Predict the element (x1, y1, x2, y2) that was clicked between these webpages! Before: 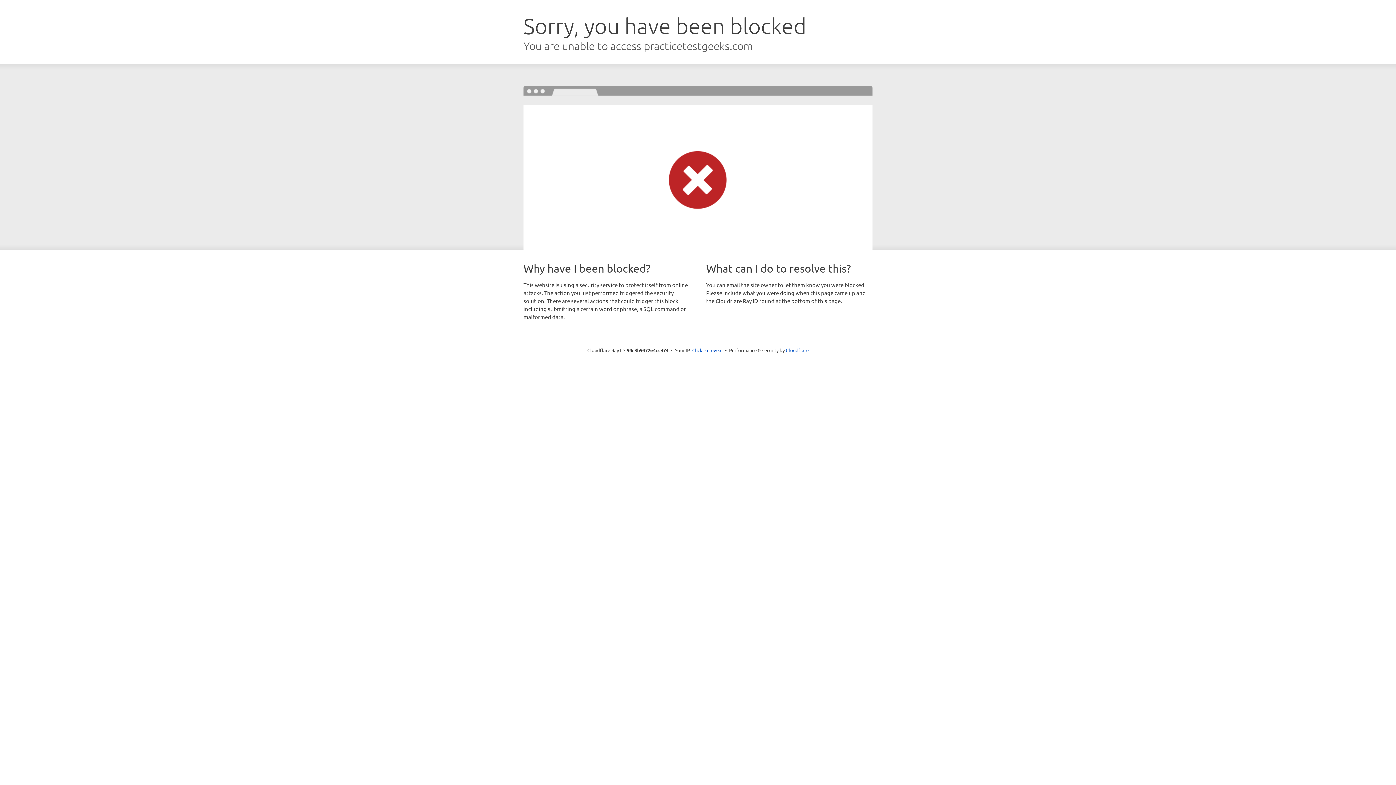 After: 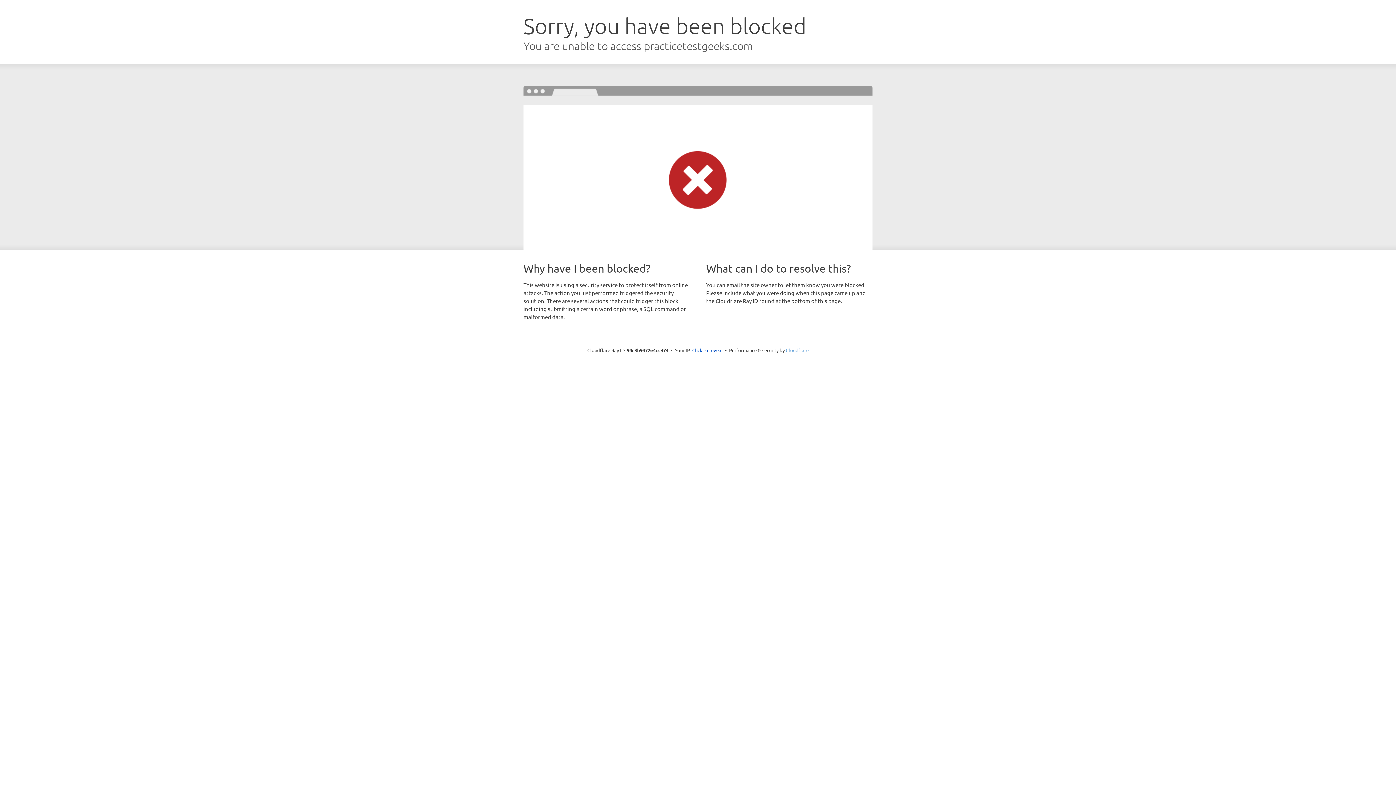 Action: bbox: (786, 347, 808, 353) label: Cloudflare